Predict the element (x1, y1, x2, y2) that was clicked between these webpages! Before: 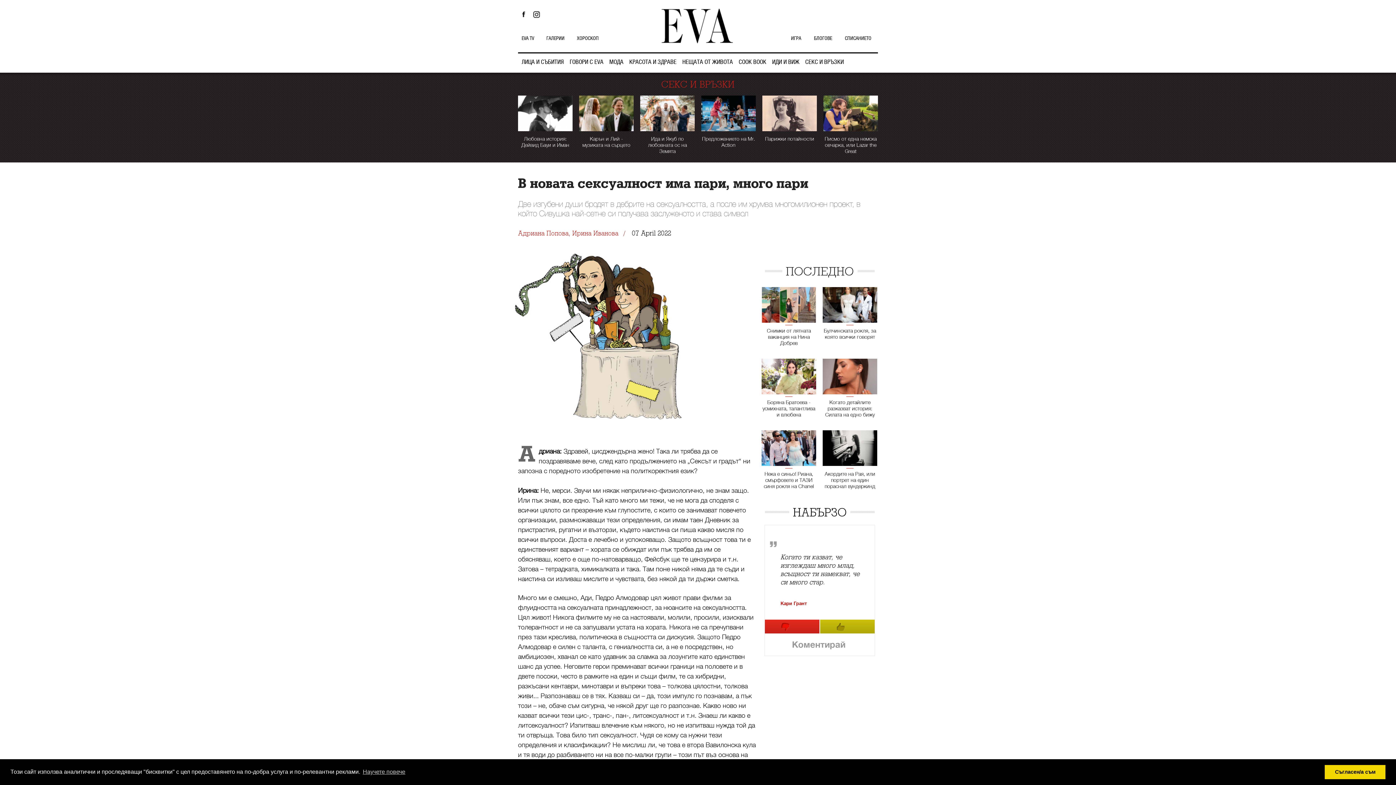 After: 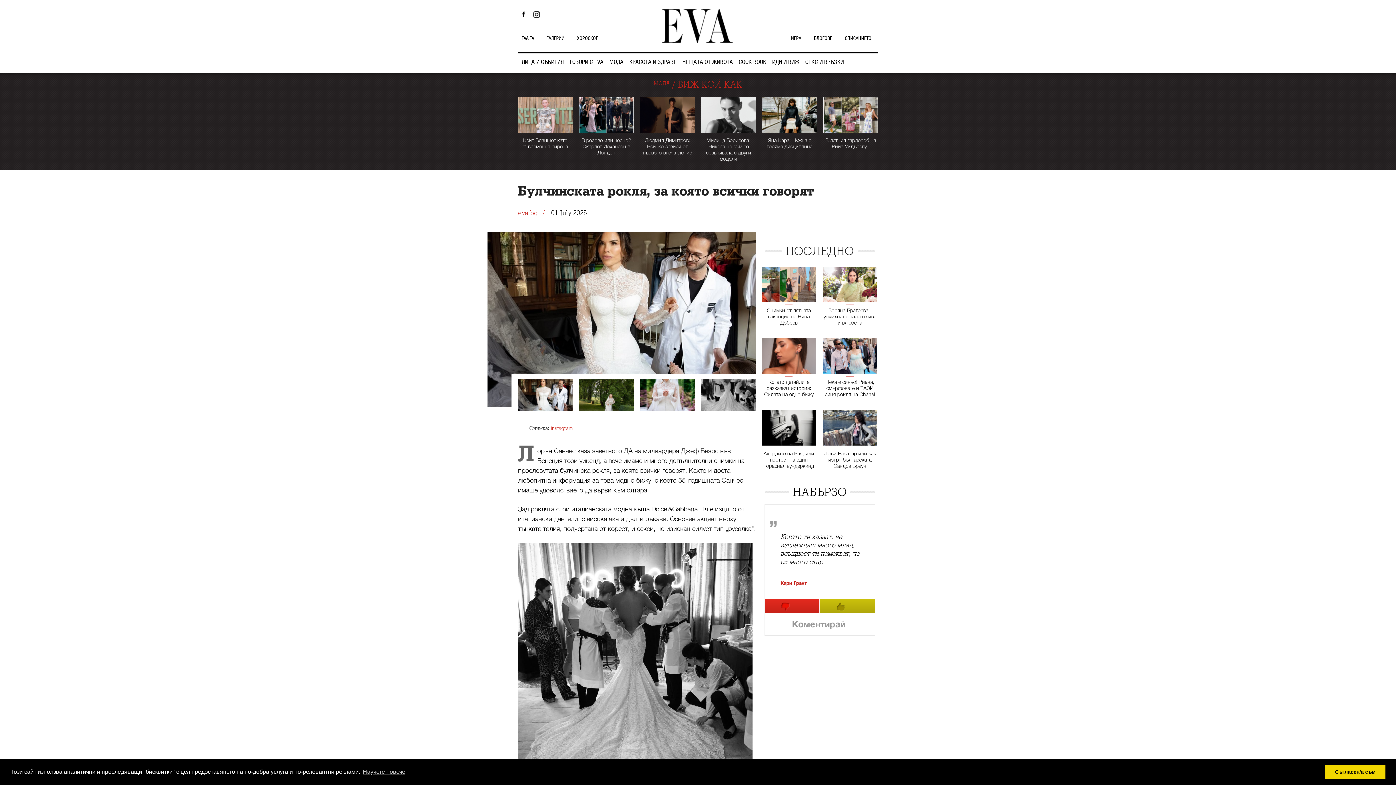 Action: label: Булчинската рокля, за която всички говорят bbox: (822, 287, 877, 340)